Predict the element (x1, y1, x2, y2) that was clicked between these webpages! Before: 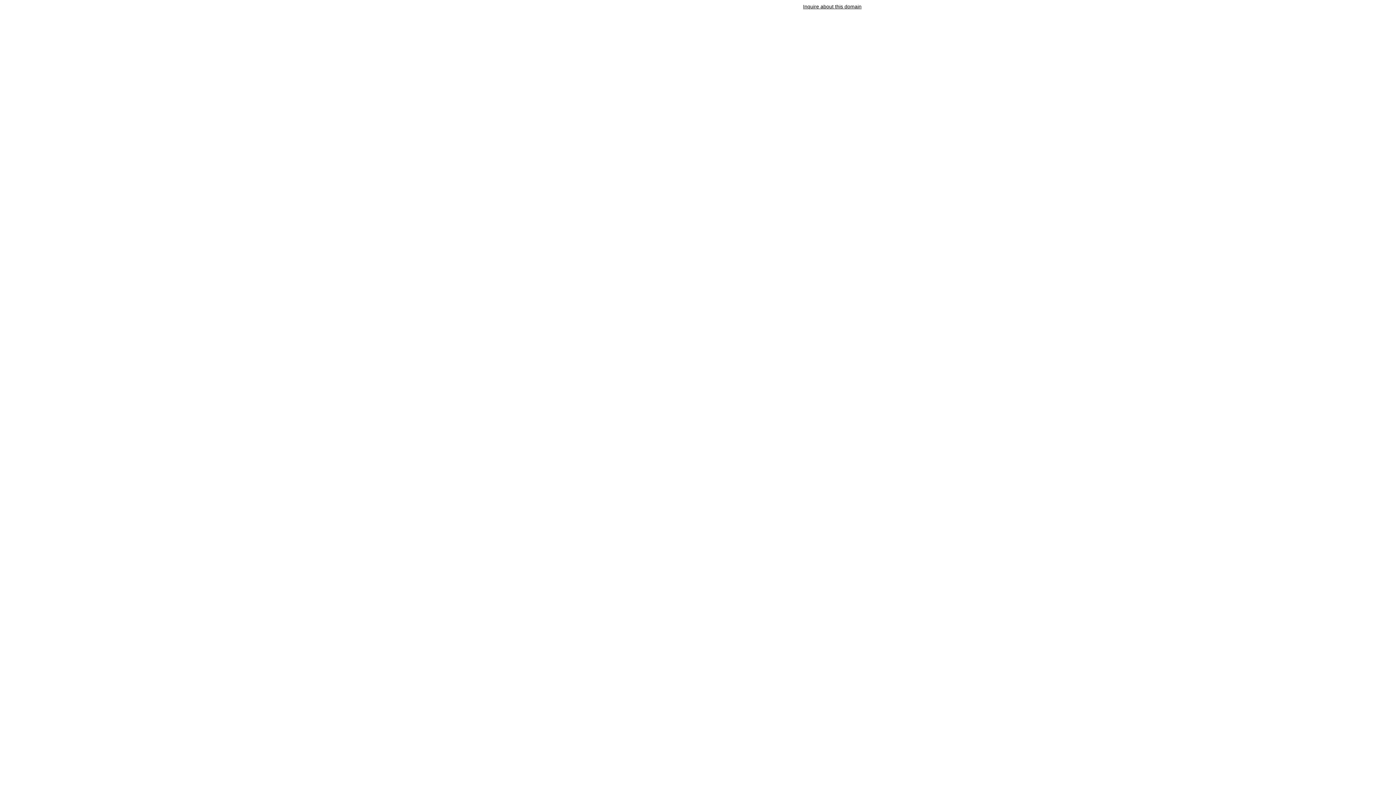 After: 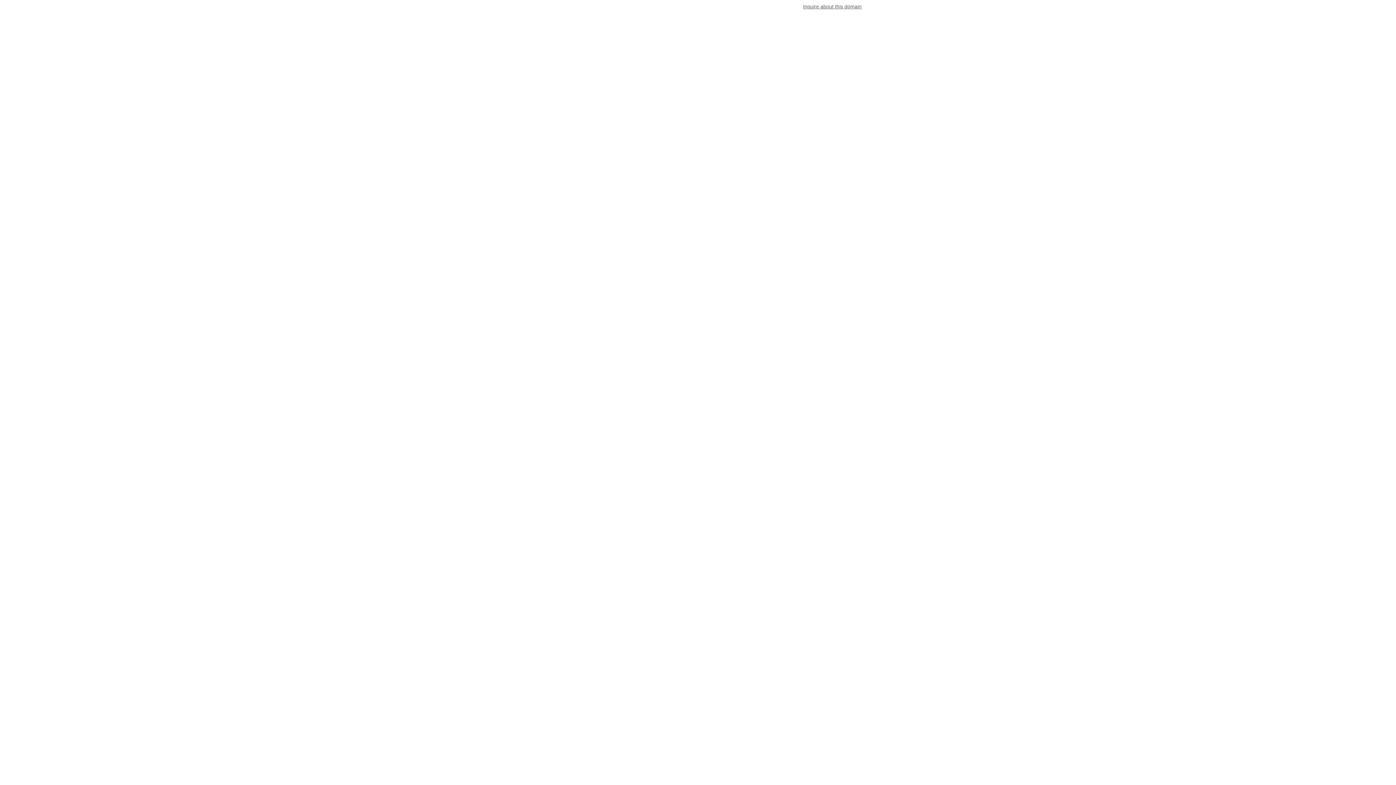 Action: label: Inquire about this domain bbox: (803, 3, 861, 9)